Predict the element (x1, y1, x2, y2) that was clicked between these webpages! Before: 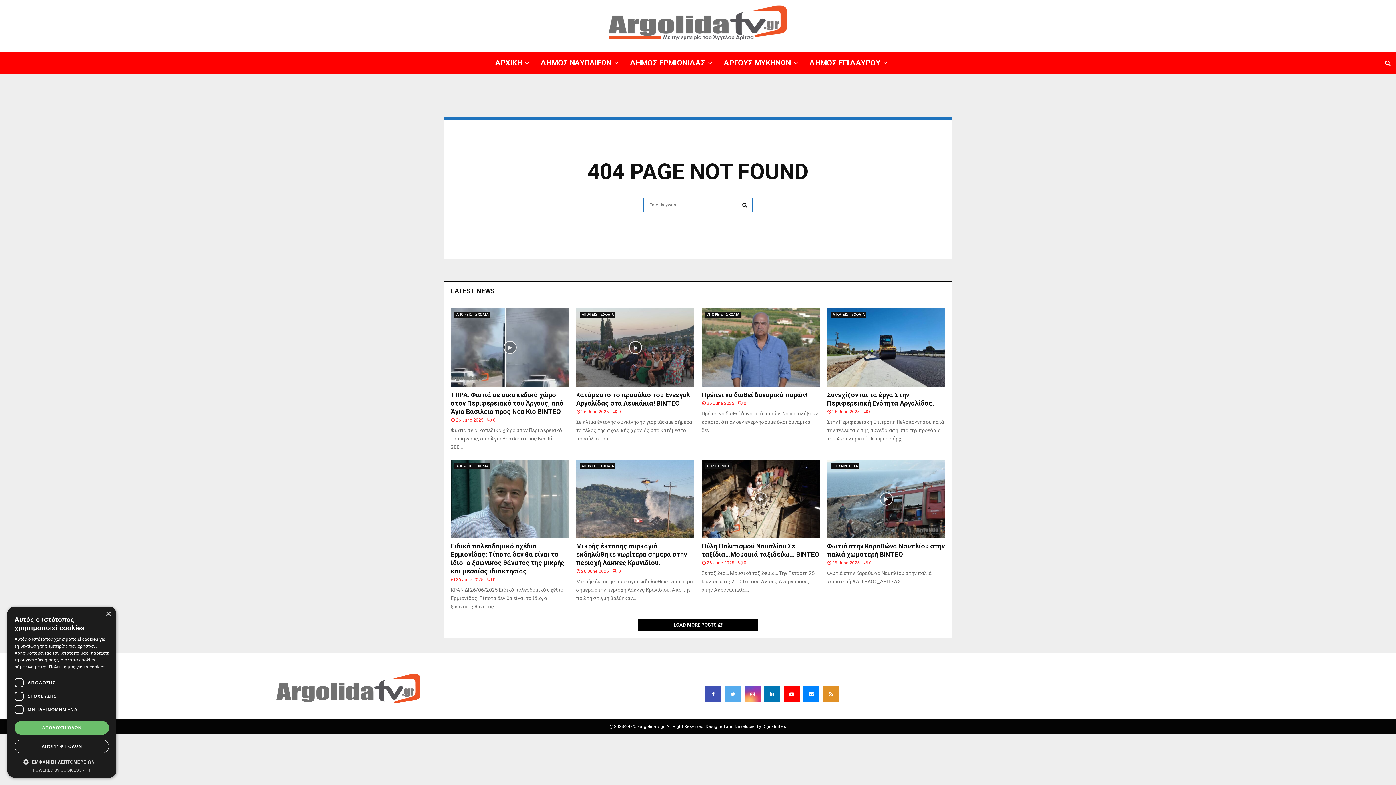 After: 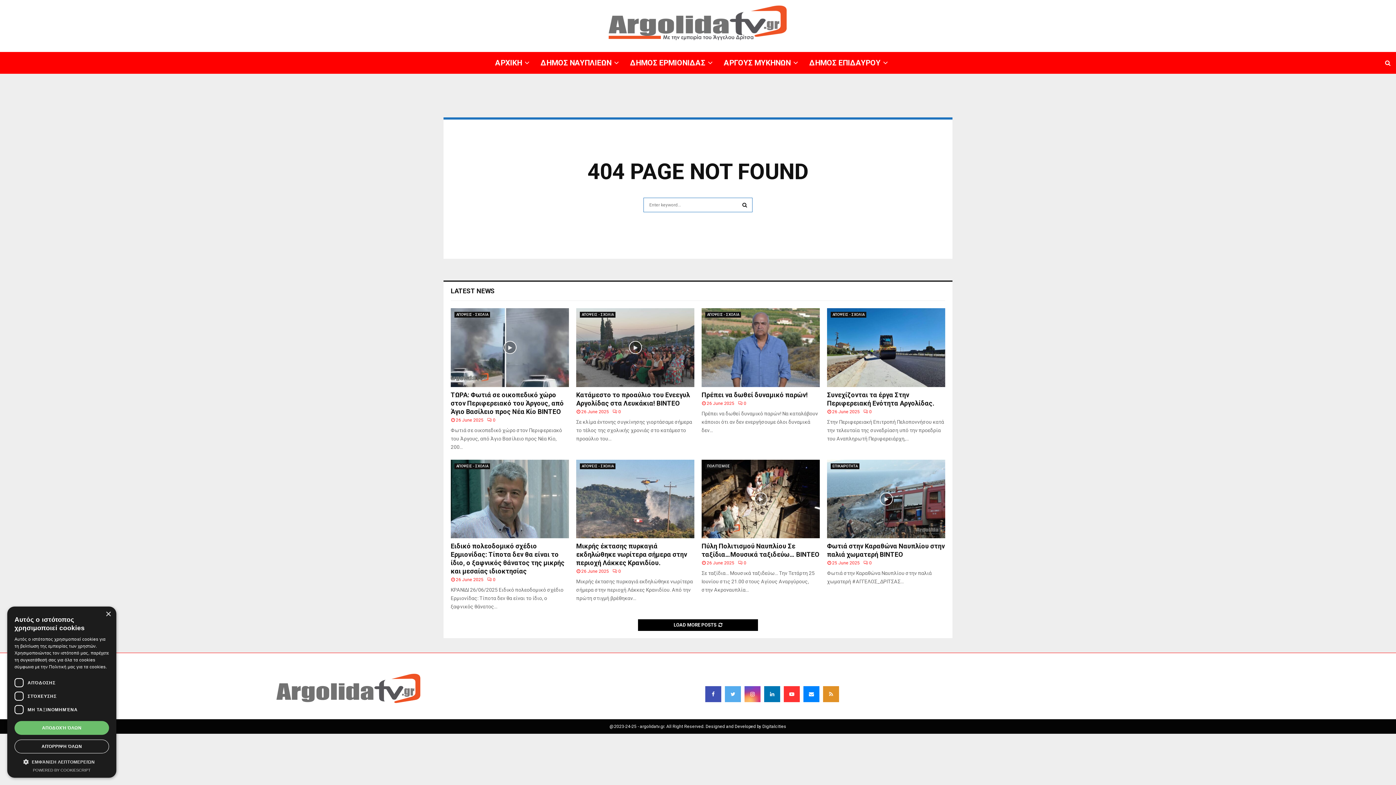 Action: bbox: (784, 686, 800, 702)